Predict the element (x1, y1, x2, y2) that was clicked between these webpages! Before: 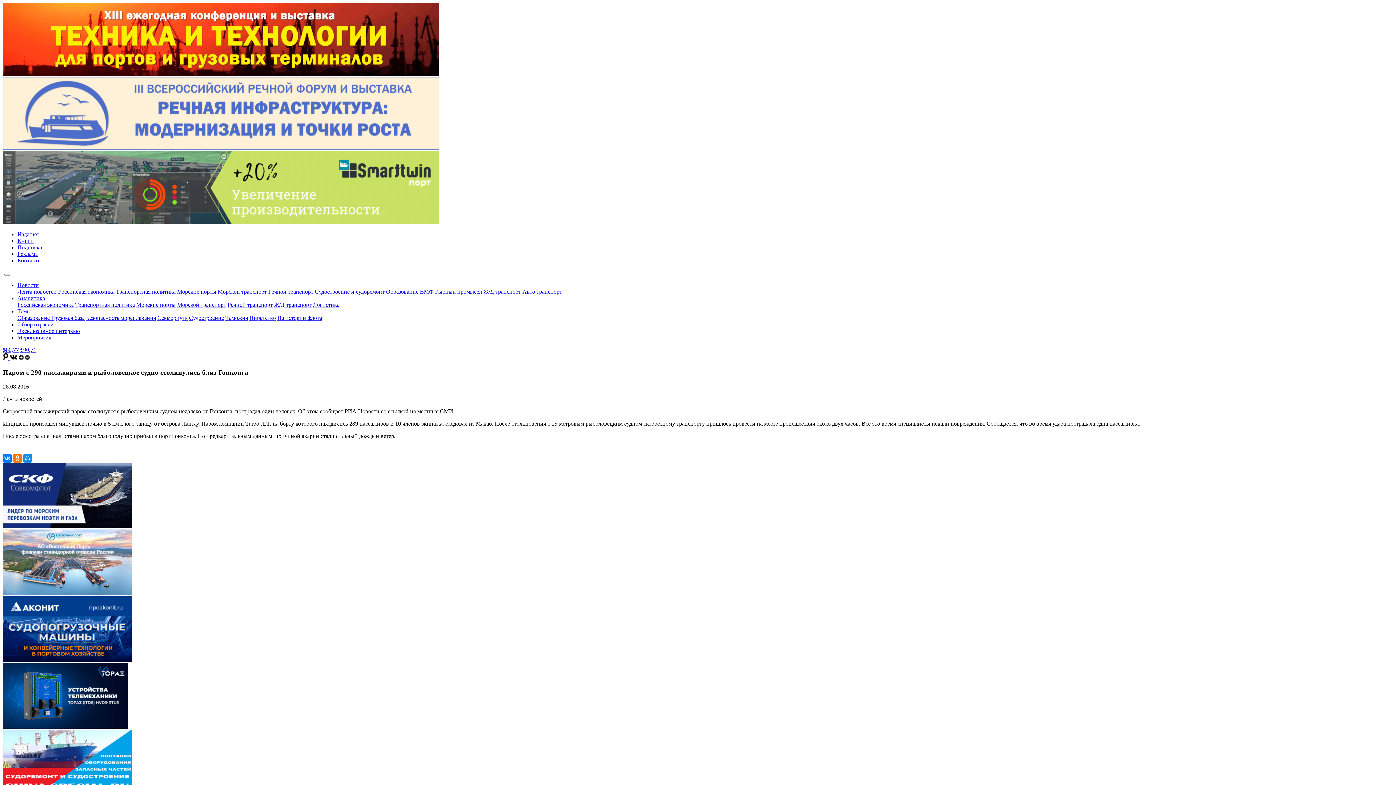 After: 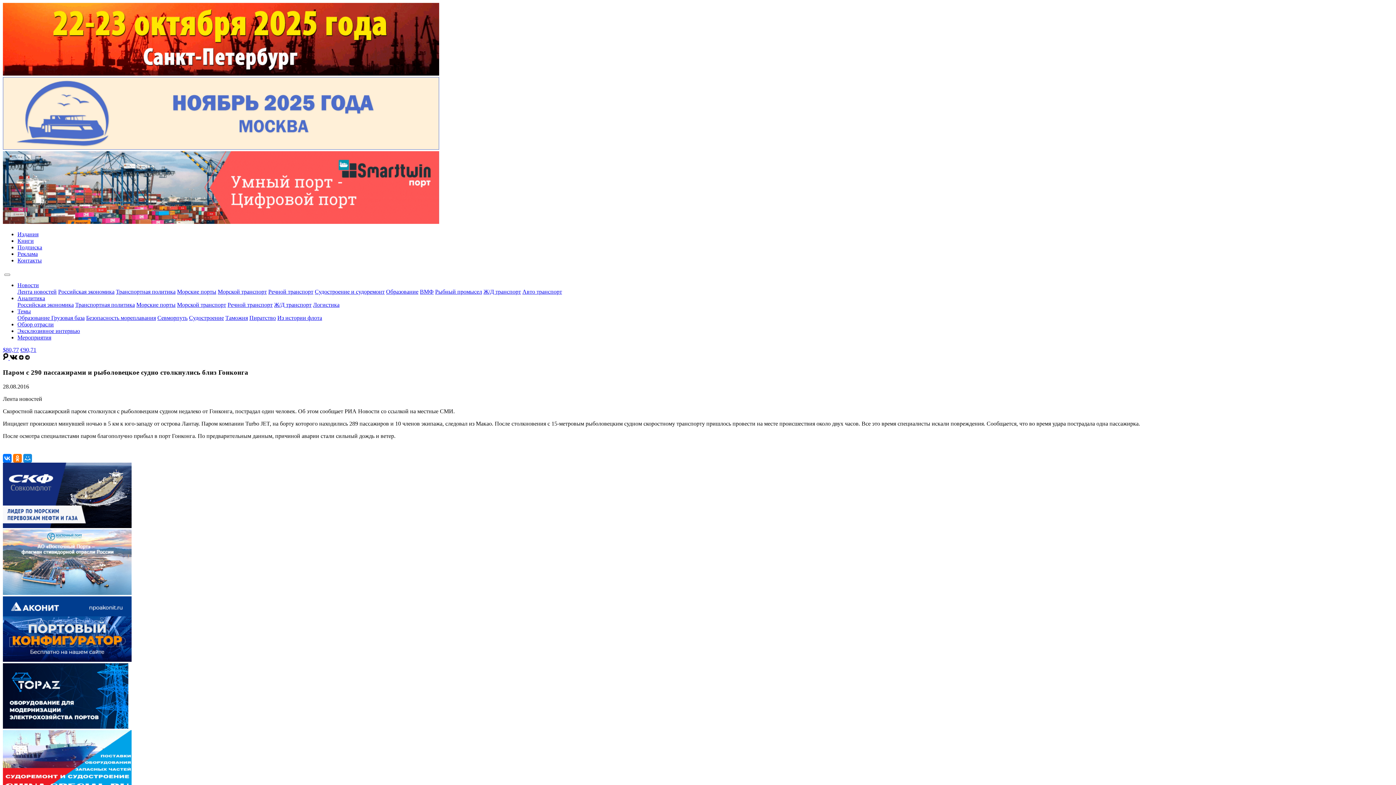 Action: label:   bbox: (2, 354, 9, 361)